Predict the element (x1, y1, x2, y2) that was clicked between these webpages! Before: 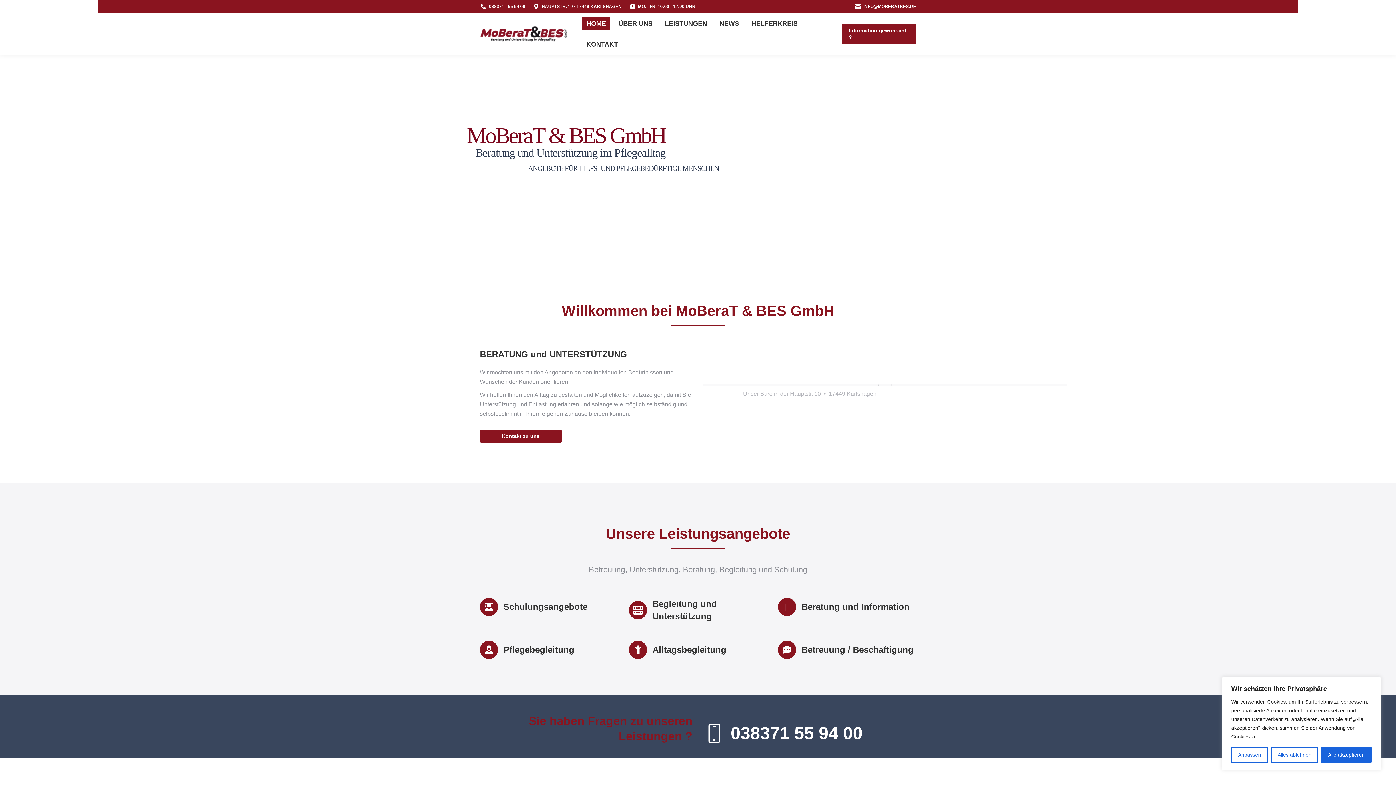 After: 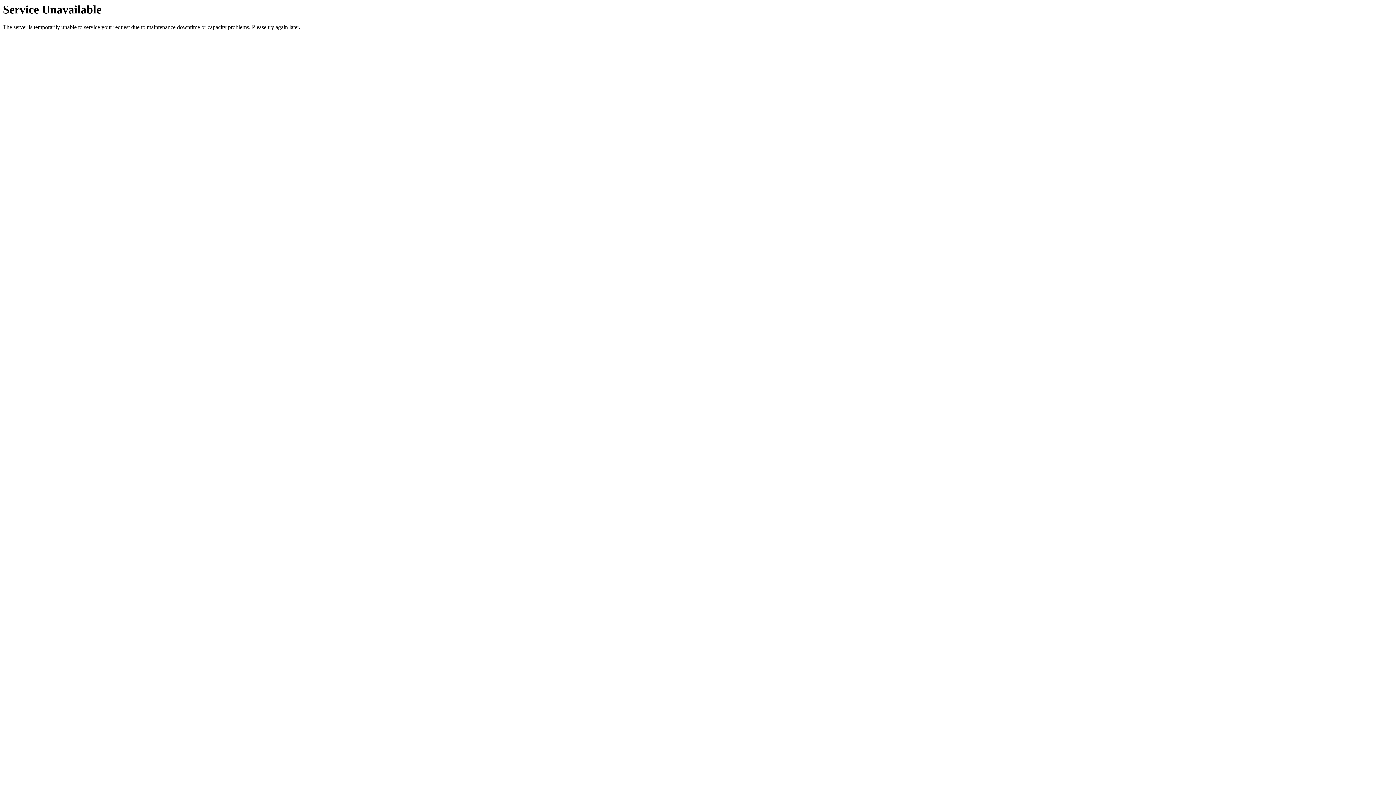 Action: bbox: (841, 23, 916, 44) label: Information gewünscht ?